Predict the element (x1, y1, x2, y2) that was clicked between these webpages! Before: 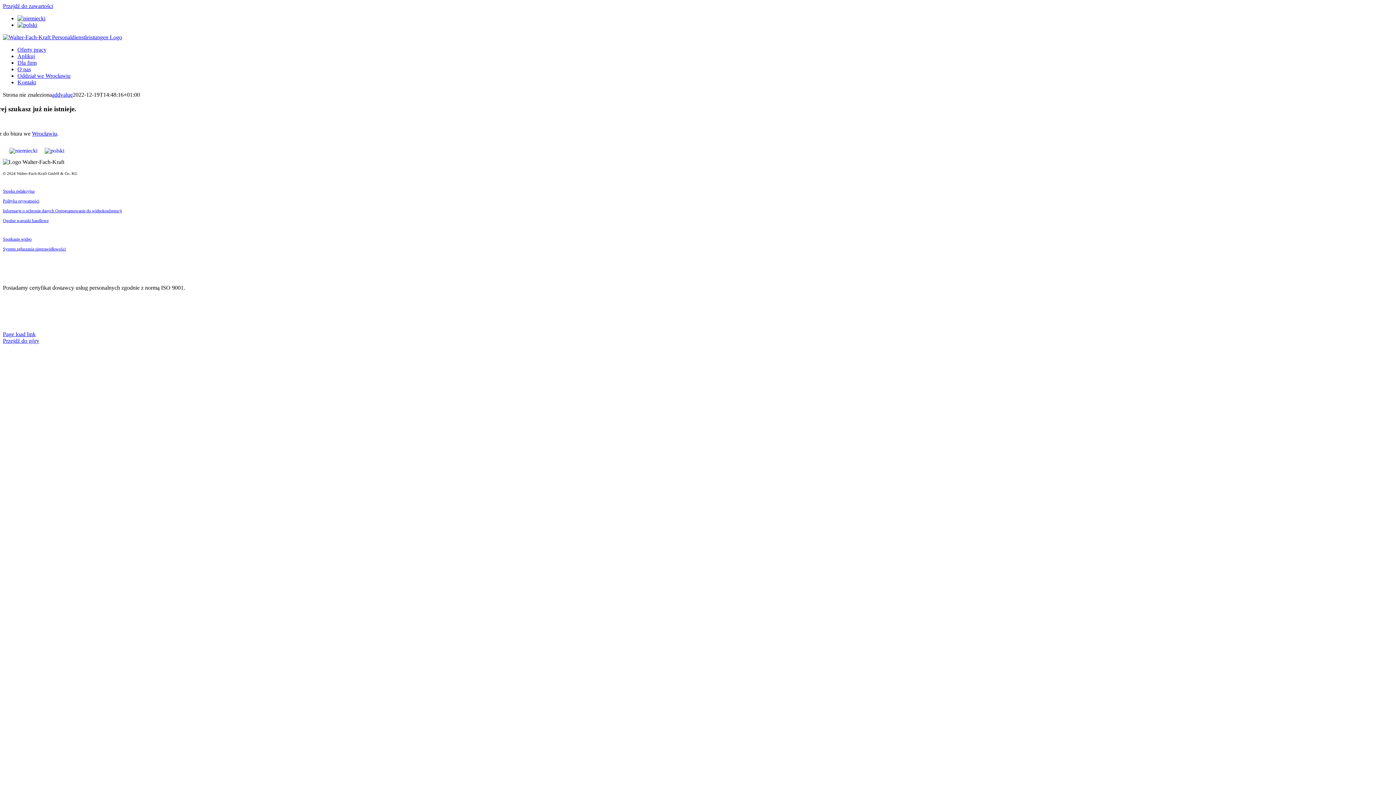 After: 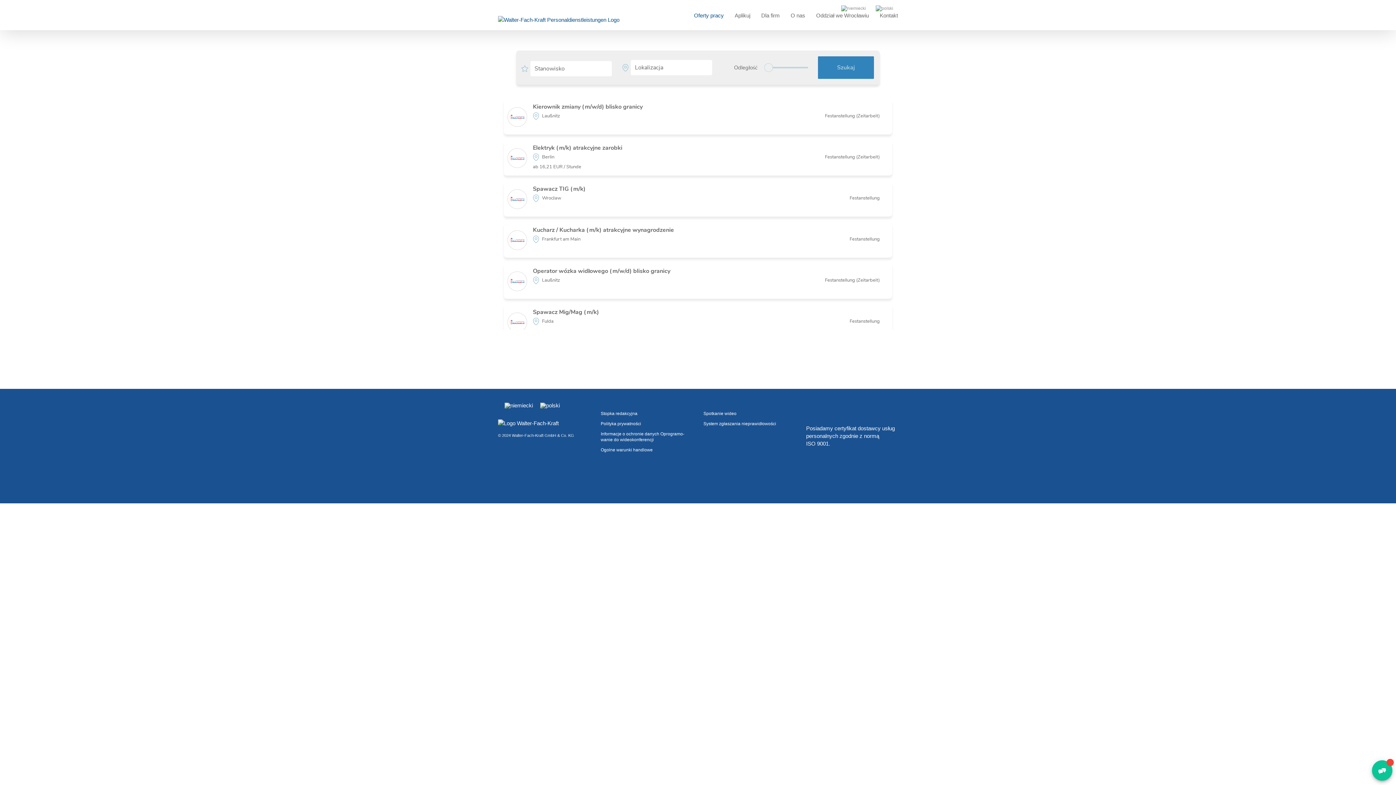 Action: label: Oferty pracy bbox: (17, 46, 46, 52)